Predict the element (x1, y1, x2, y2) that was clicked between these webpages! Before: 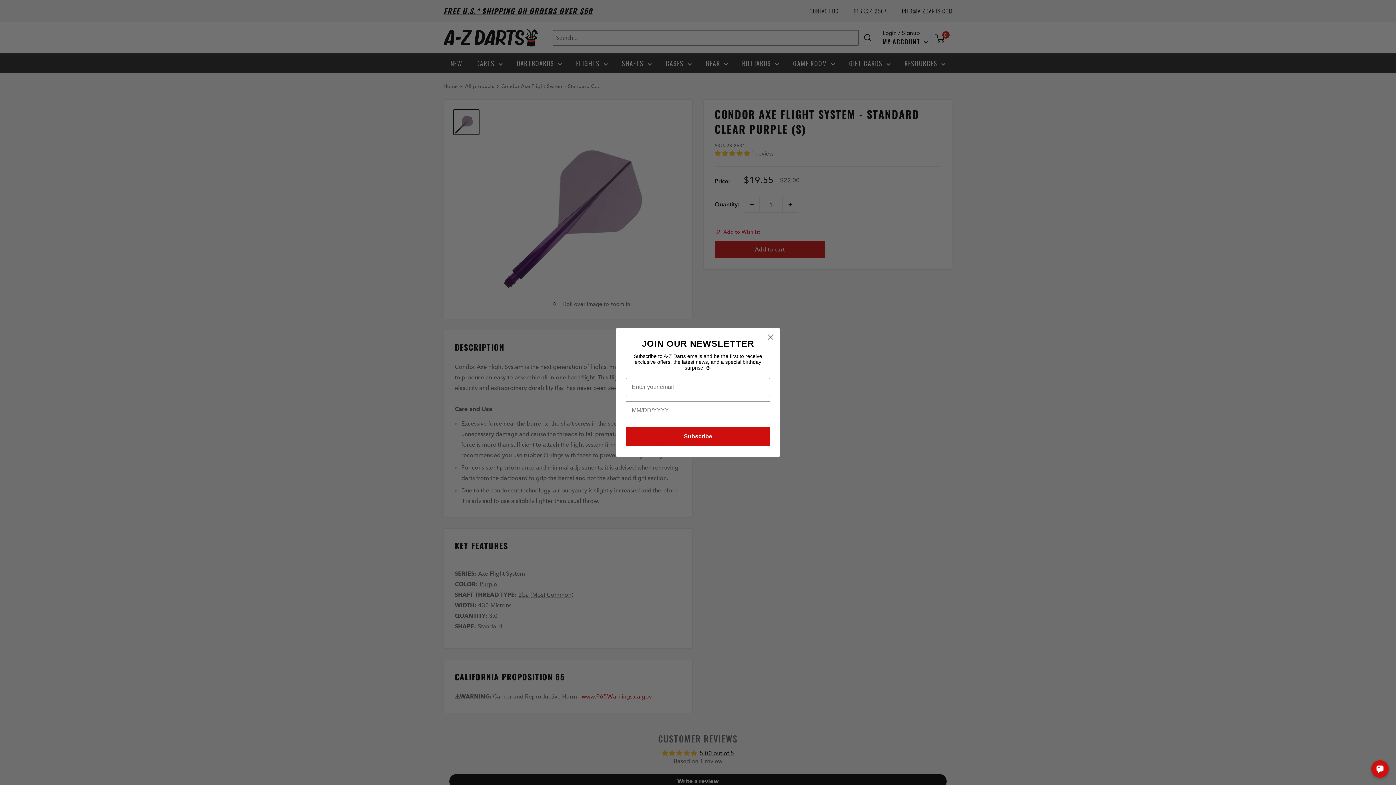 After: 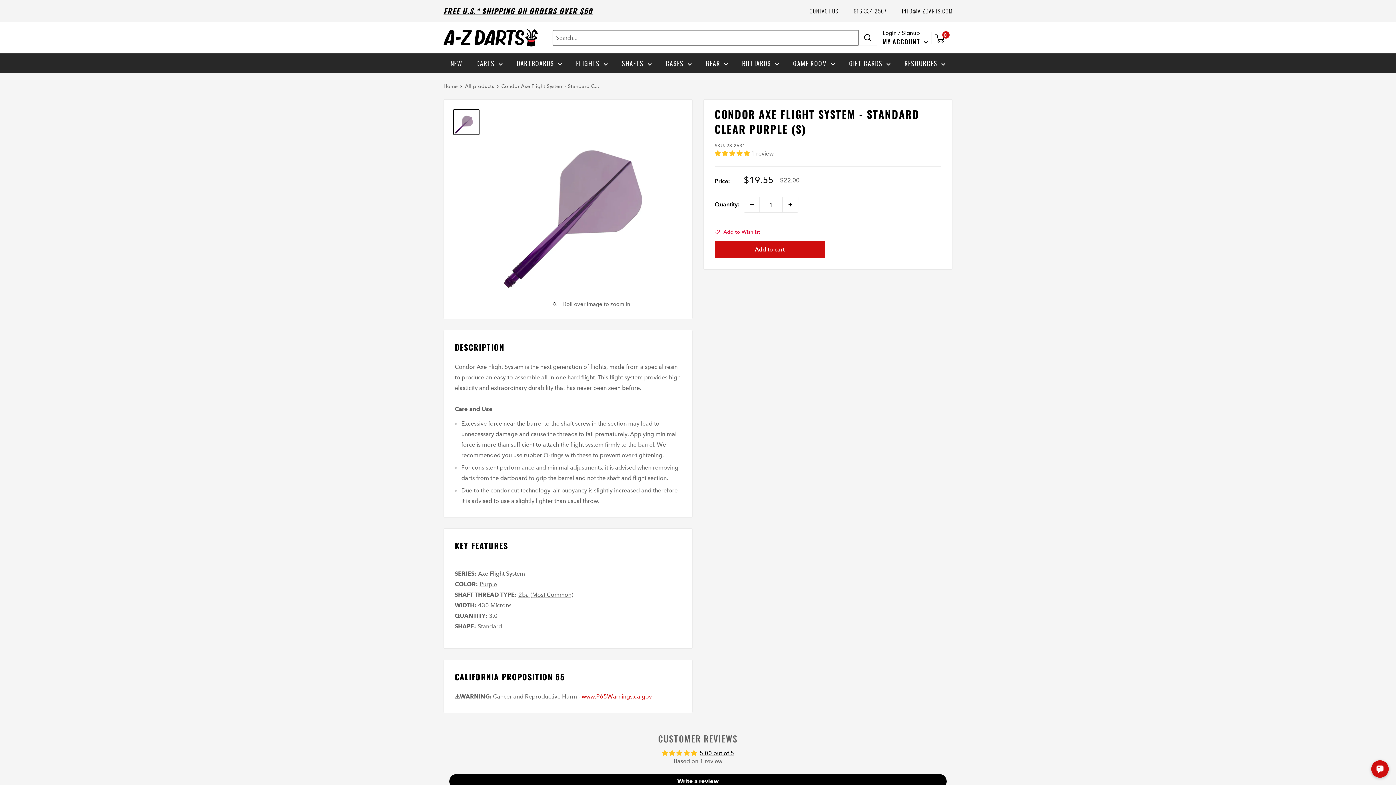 Action: label: Close dialog bbox: (764, 330, 777, 343)